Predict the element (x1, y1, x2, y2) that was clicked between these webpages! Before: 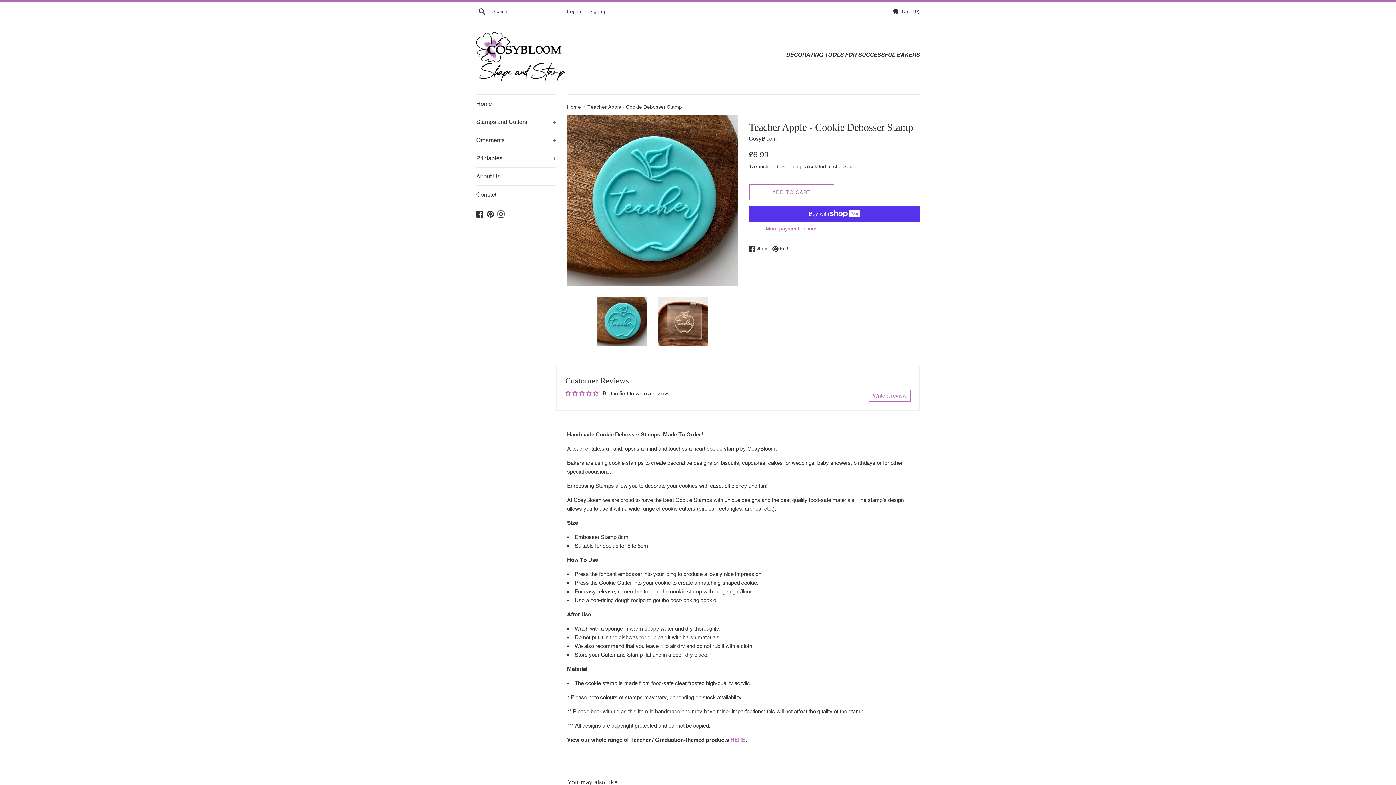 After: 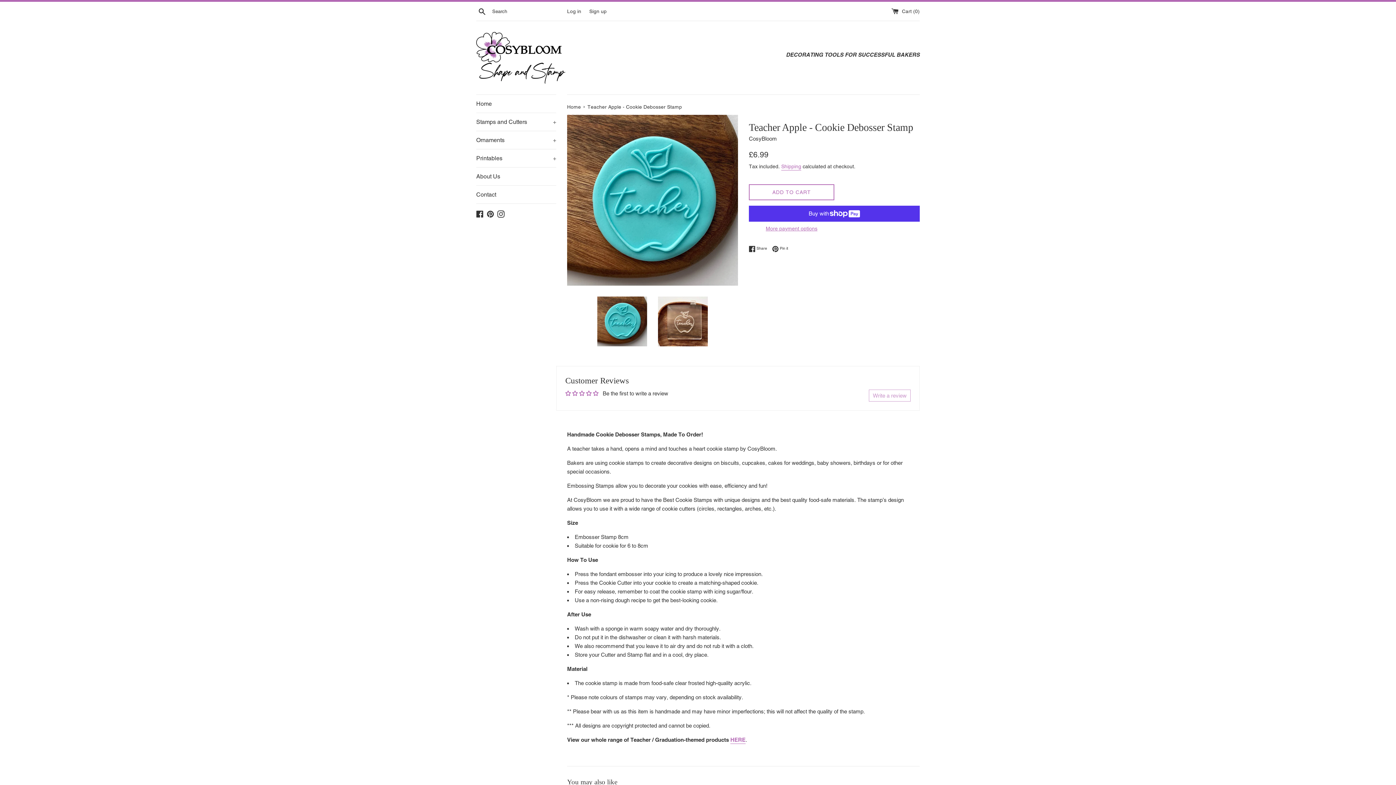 Action: bbox: (869, 389, 910, 401) label: Write a review